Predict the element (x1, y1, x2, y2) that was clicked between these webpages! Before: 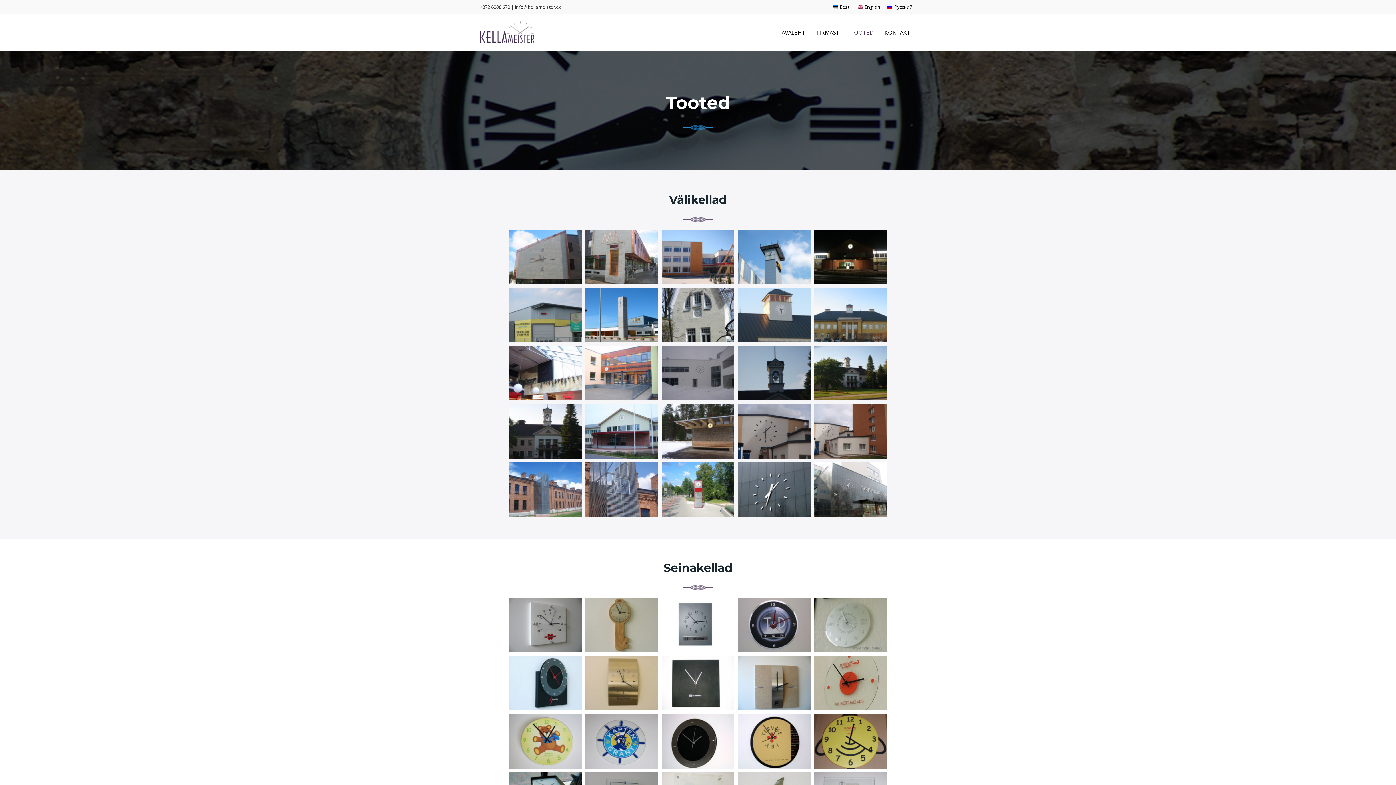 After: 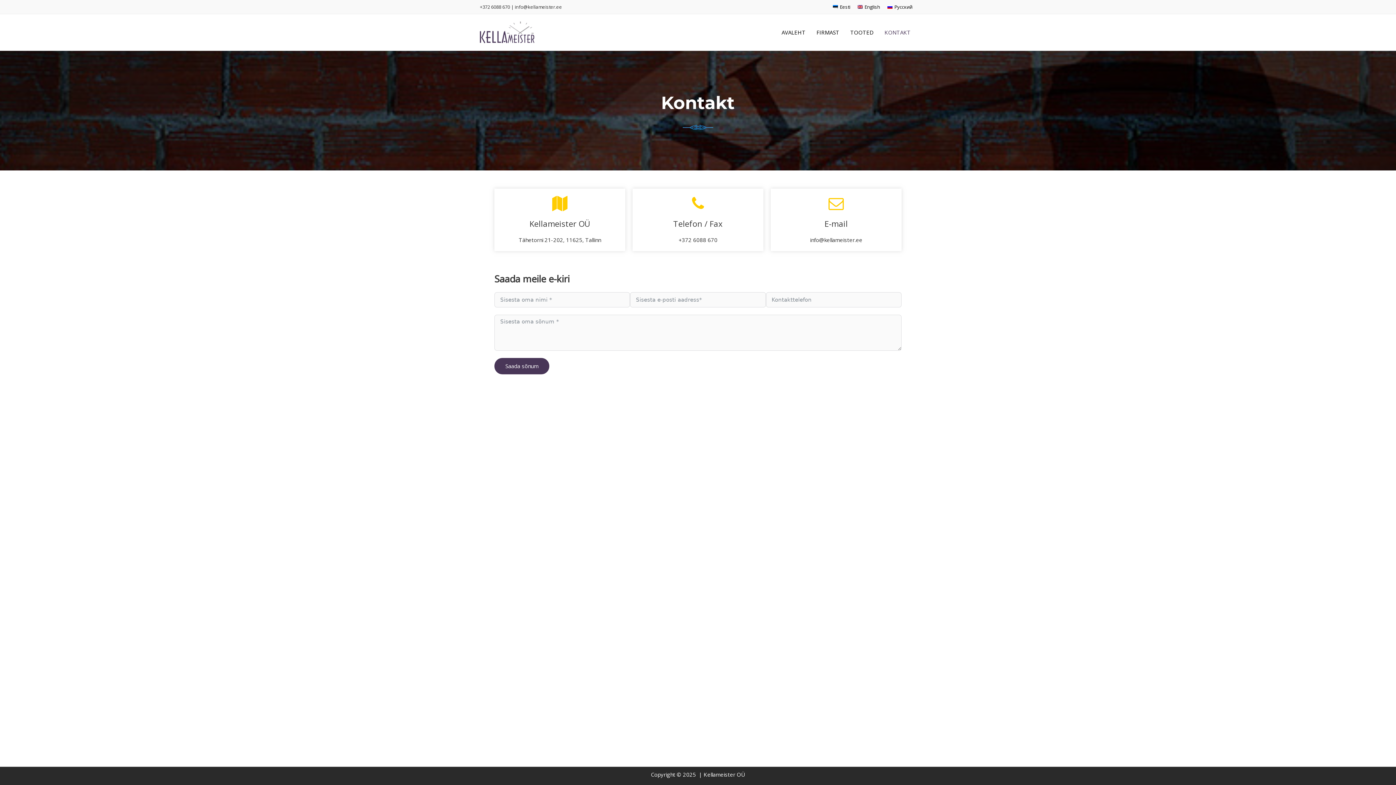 Action: bbox: (879, 23, 916, 41) label: KONTAKT